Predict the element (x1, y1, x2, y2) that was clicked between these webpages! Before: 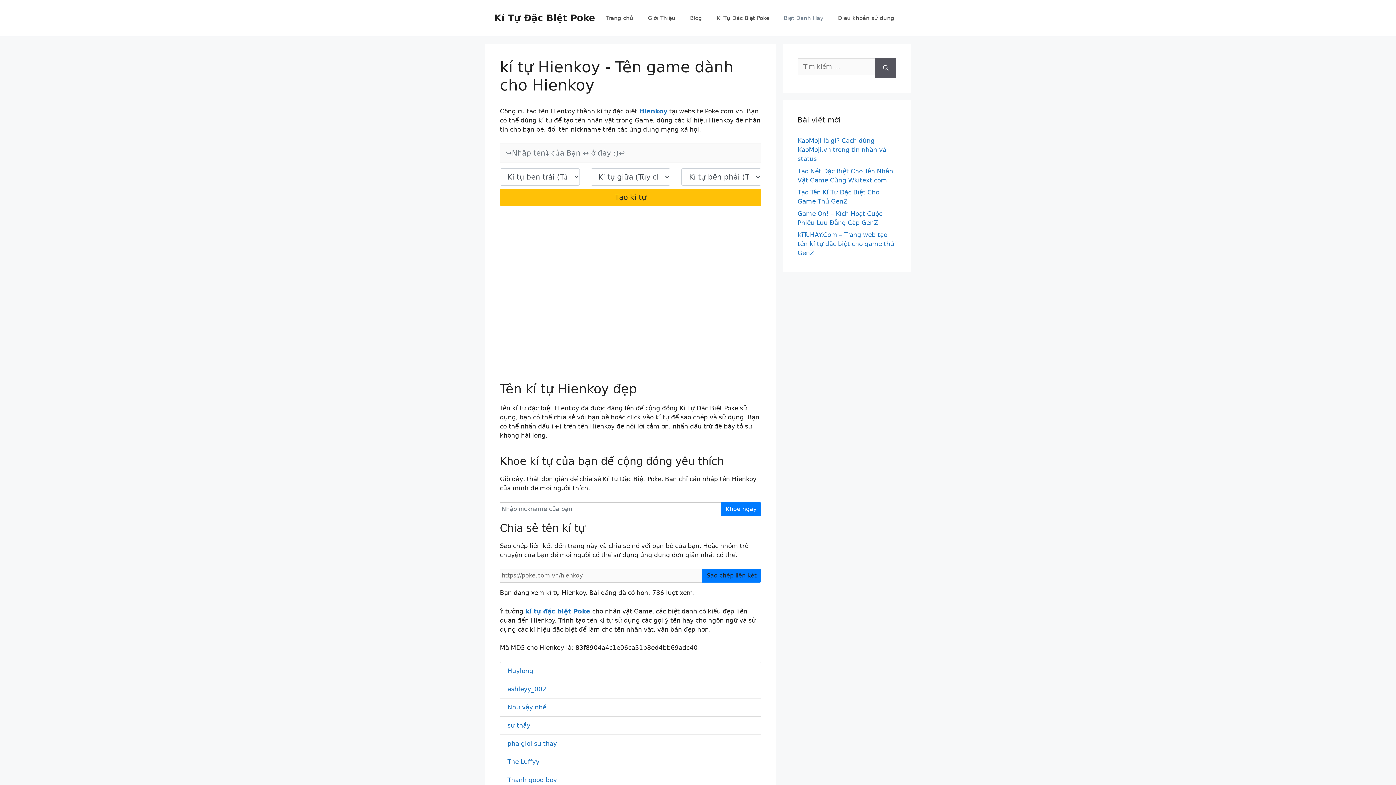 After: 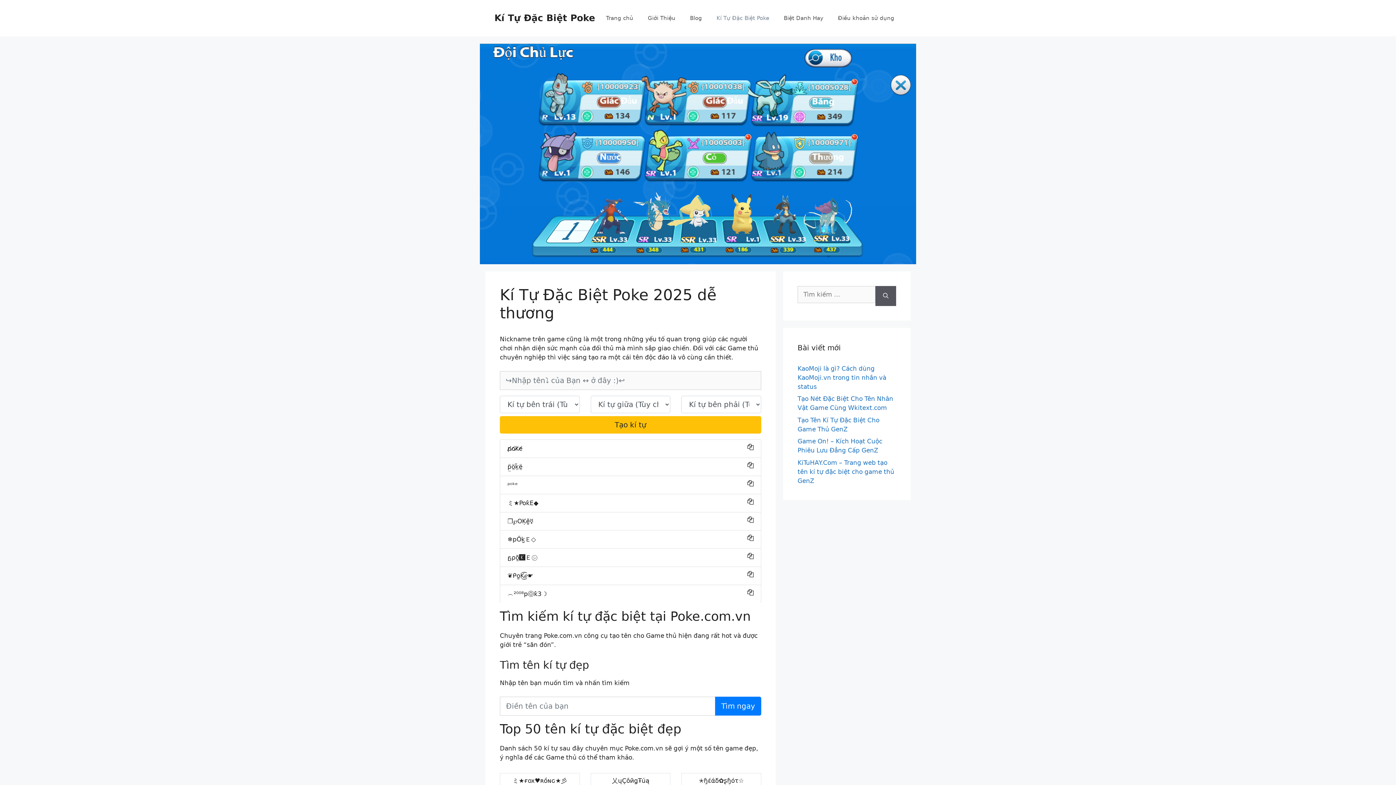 Action: label: Kí Tự Đặc Biệt Poke bbox: (709, 7, 776, 29)